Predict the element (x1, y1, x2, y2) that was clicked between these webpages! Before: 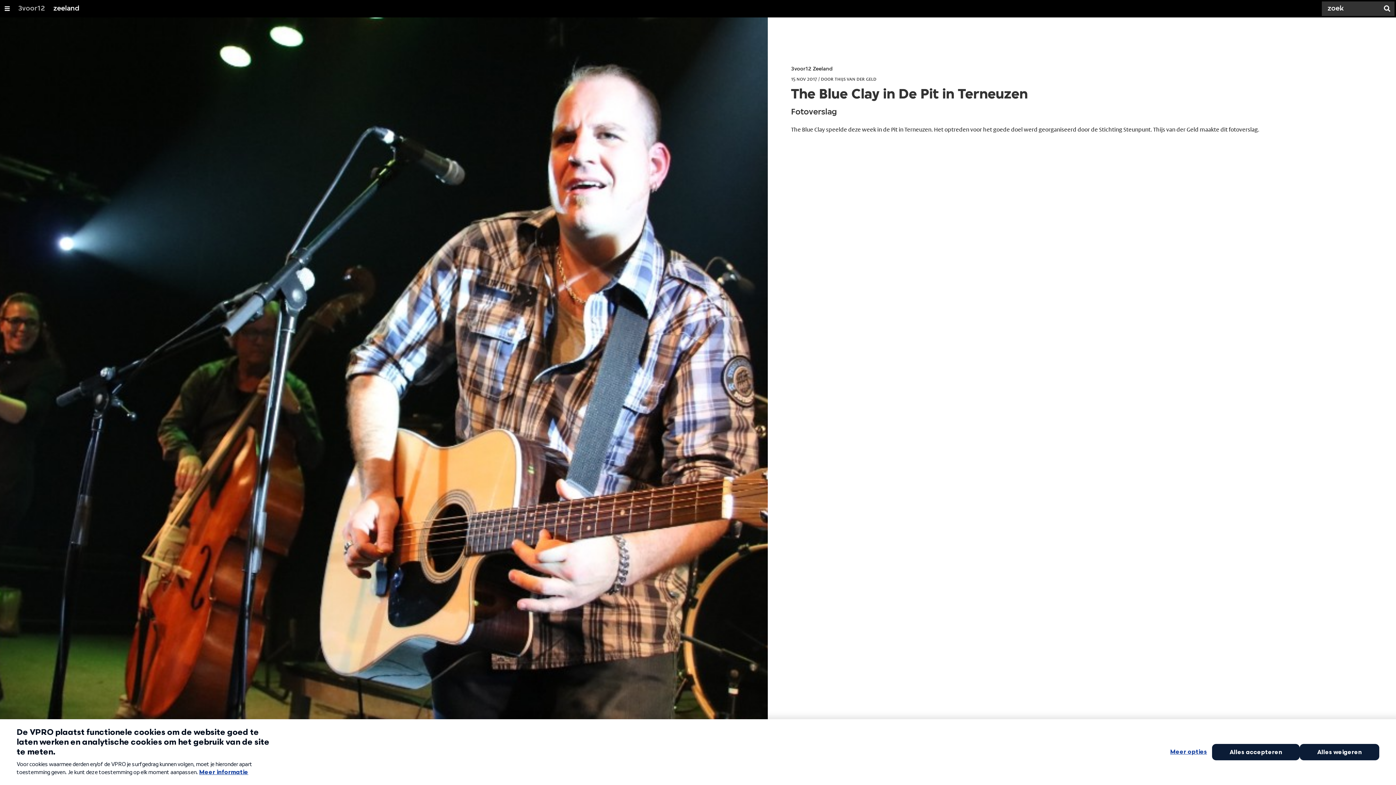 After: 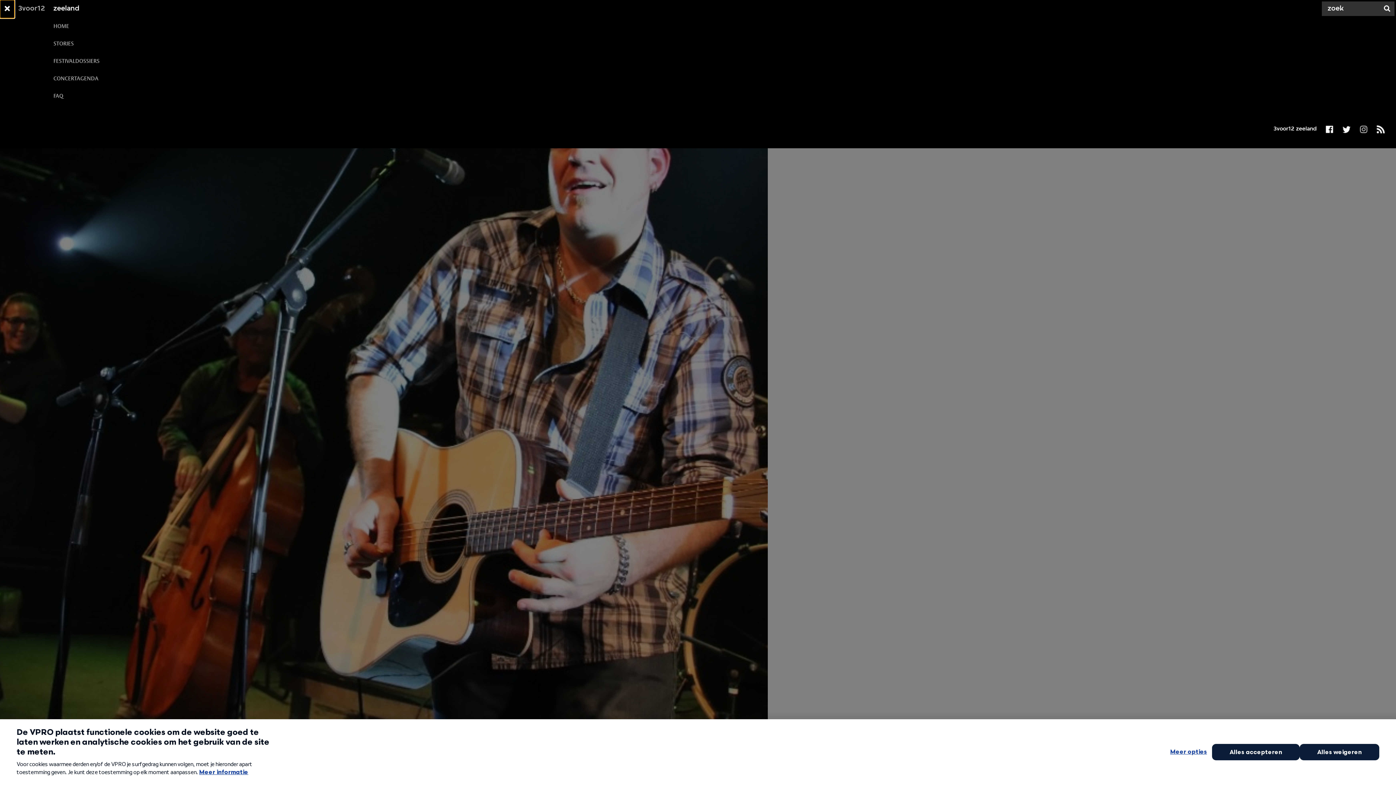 Action: label: Open/Sluit Menu bbox: (0, 0, 14, 17)